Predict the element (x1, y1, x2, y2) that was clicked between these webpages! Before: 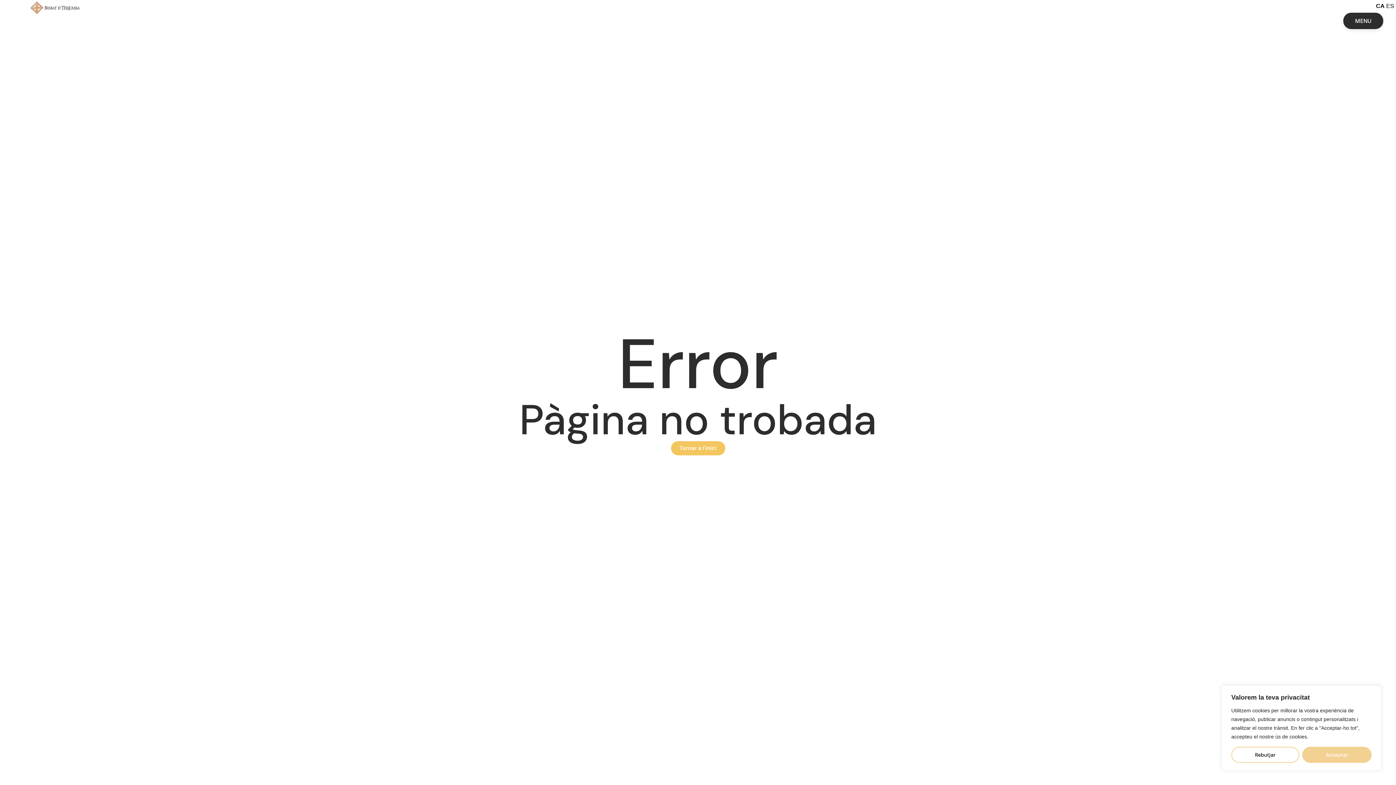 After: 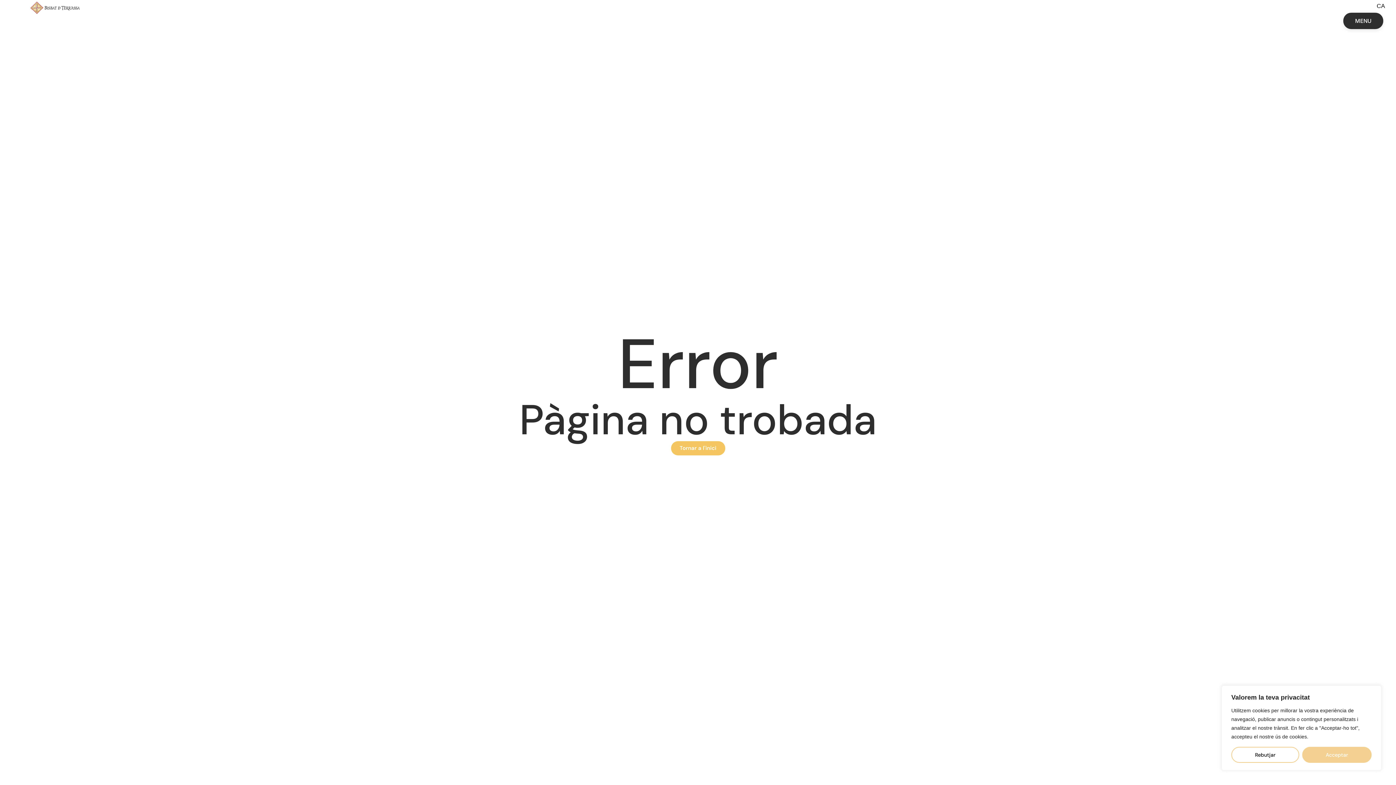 Action: label: ES bbox: (1386, 2, 1394, 9)